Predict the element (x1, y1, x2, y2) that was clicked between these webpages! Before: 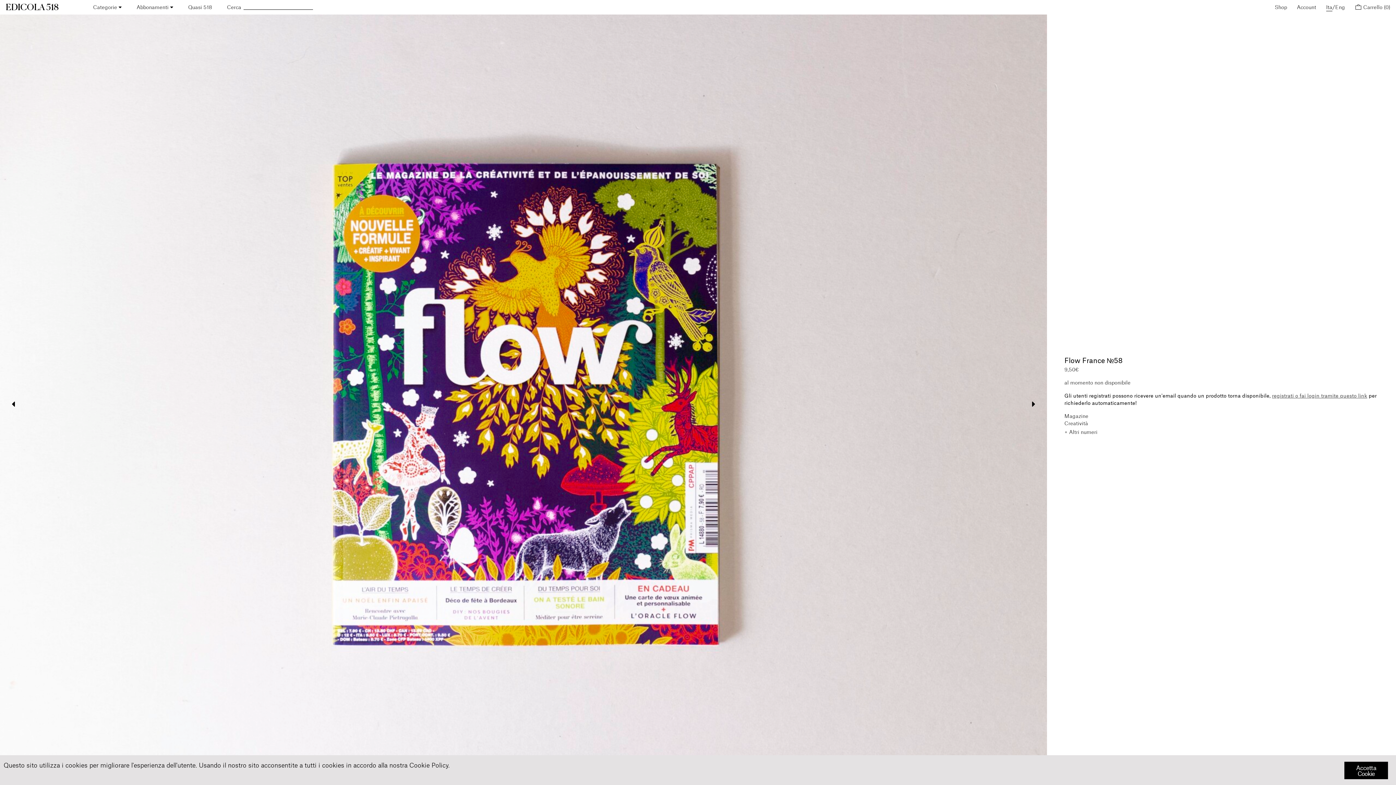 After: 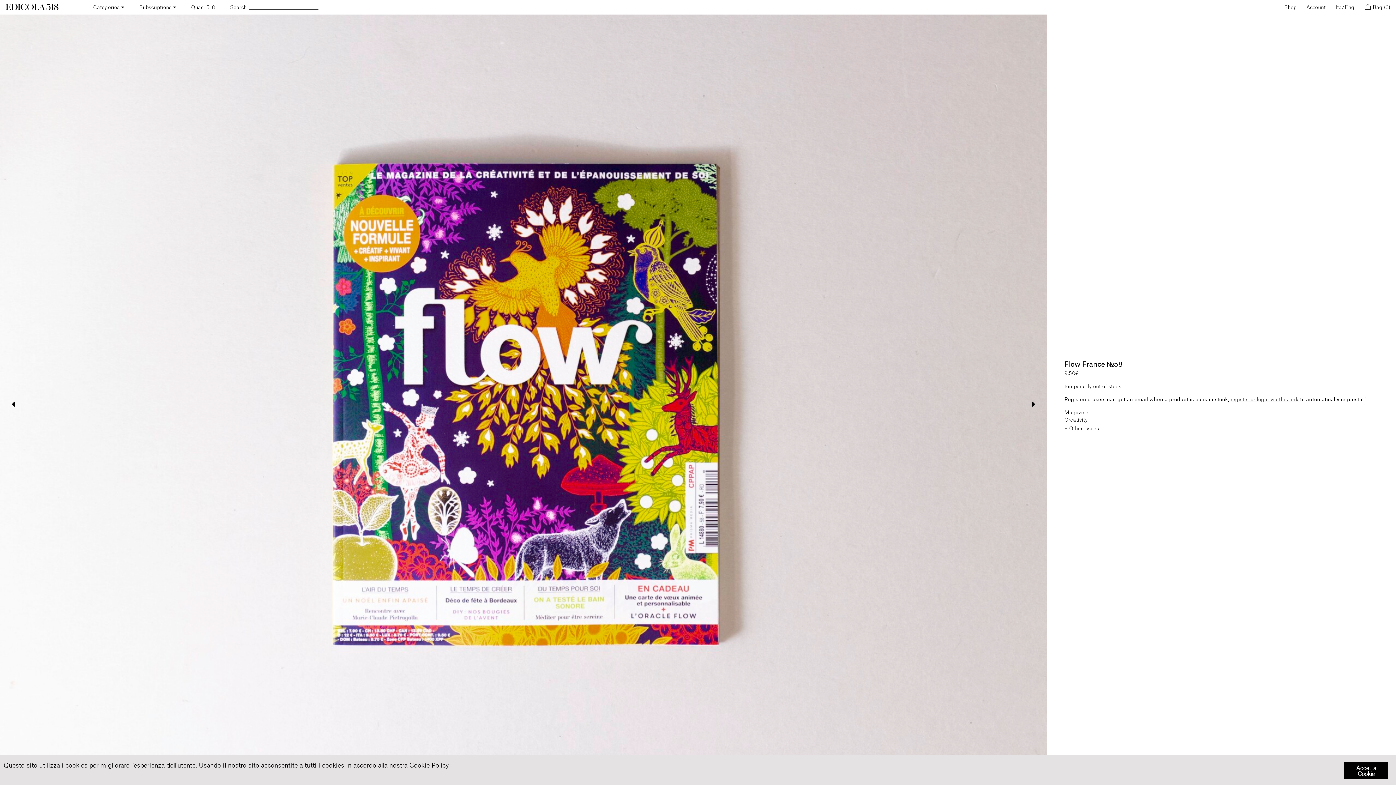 Action: label: Eng bbox: (1335, 4, 1345, 10)